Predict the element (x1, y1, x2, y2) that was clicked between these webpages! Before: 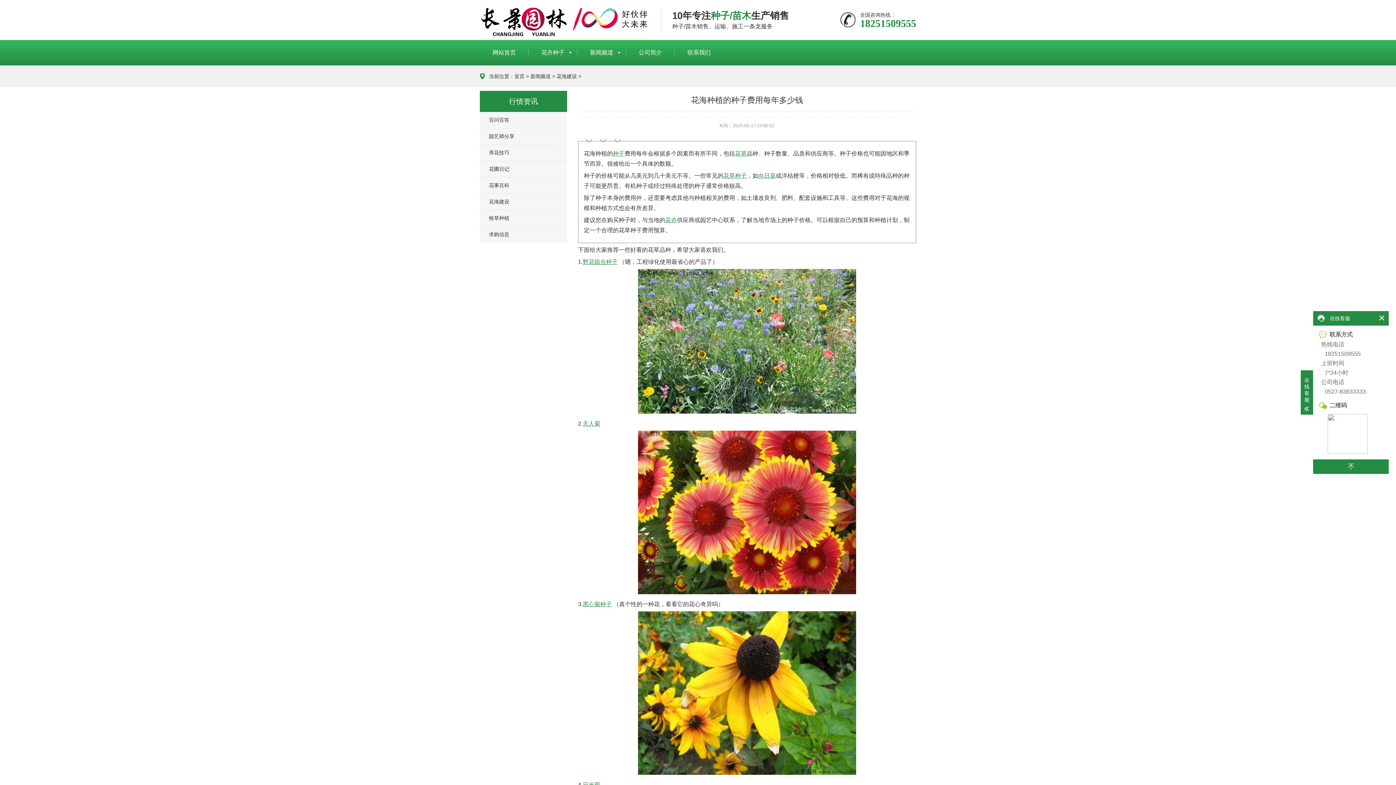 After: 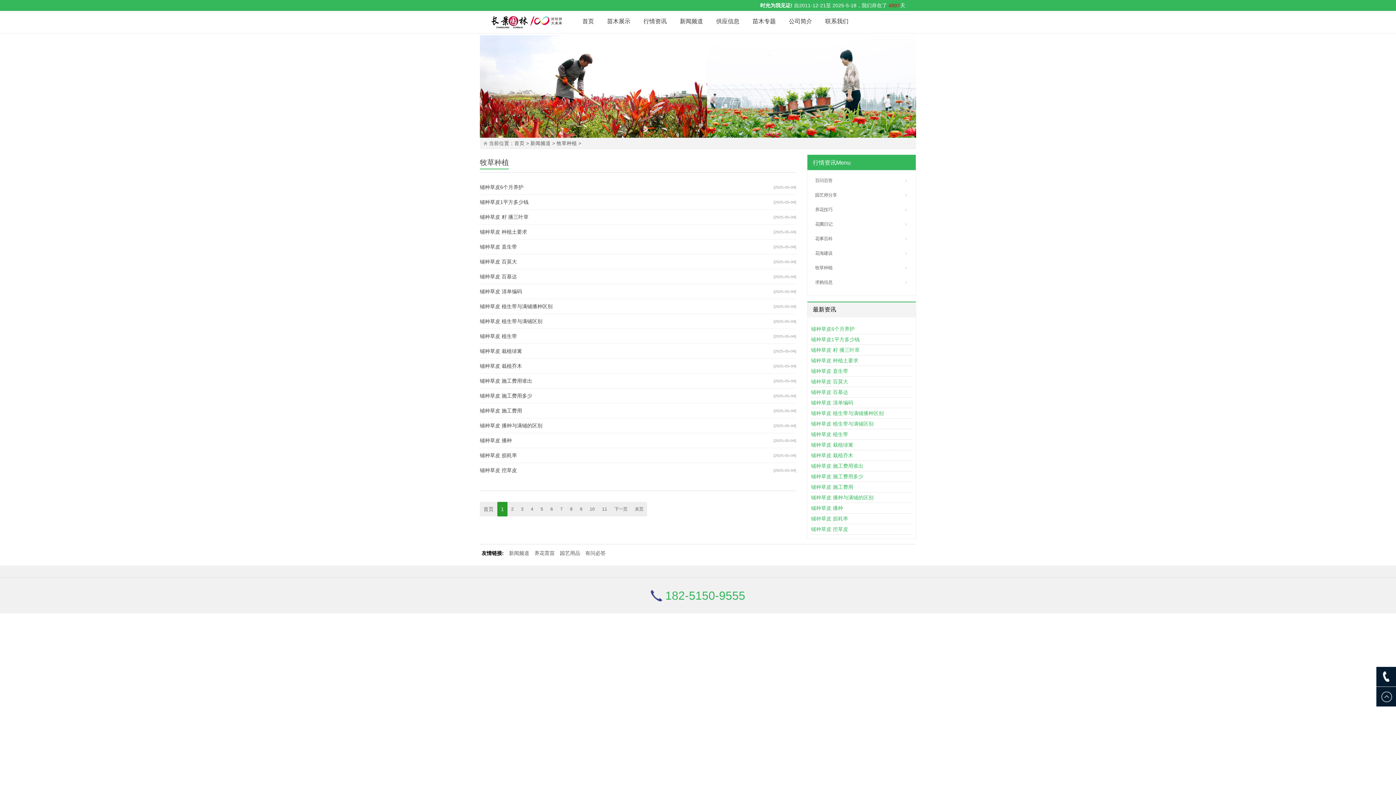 Action: label: 牧草种植 bbox: (480, 210, 567, 226)